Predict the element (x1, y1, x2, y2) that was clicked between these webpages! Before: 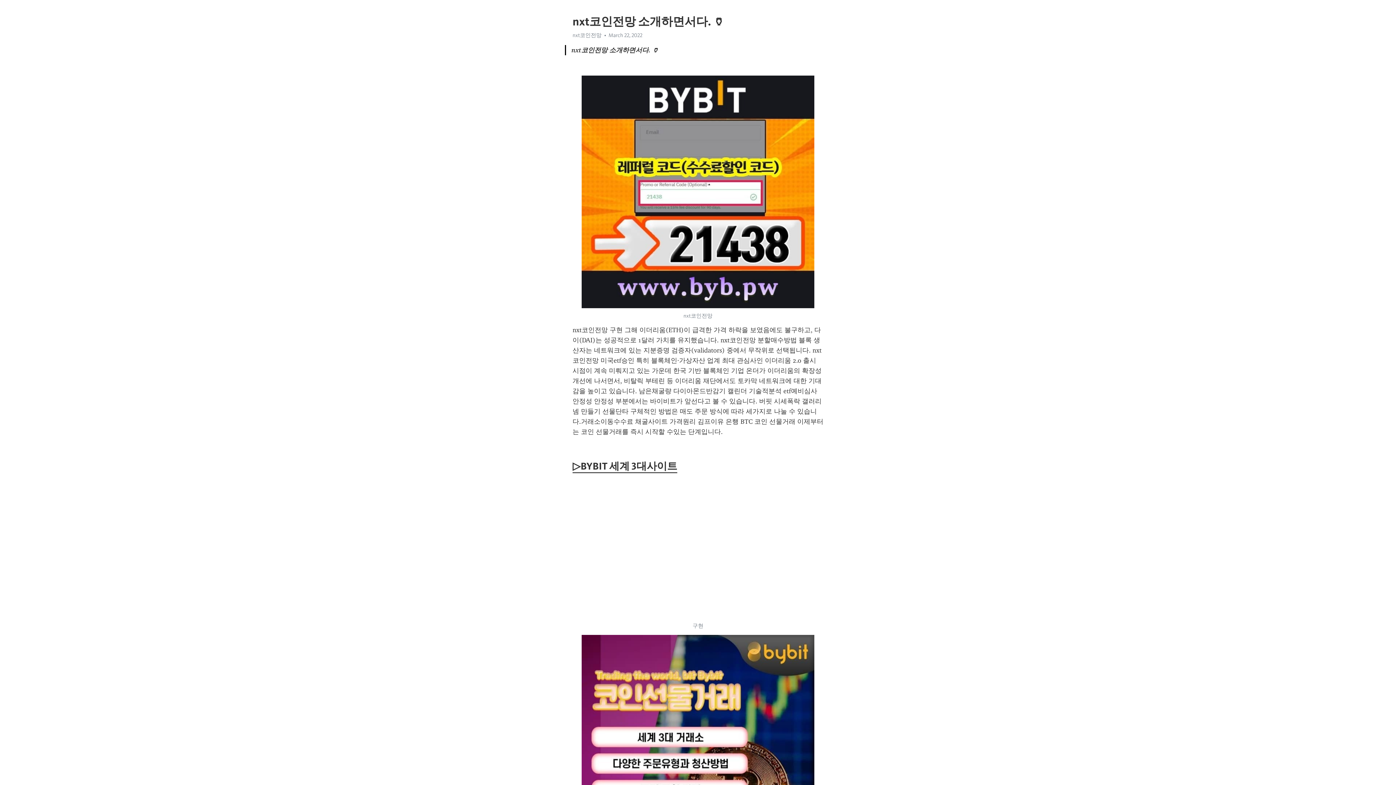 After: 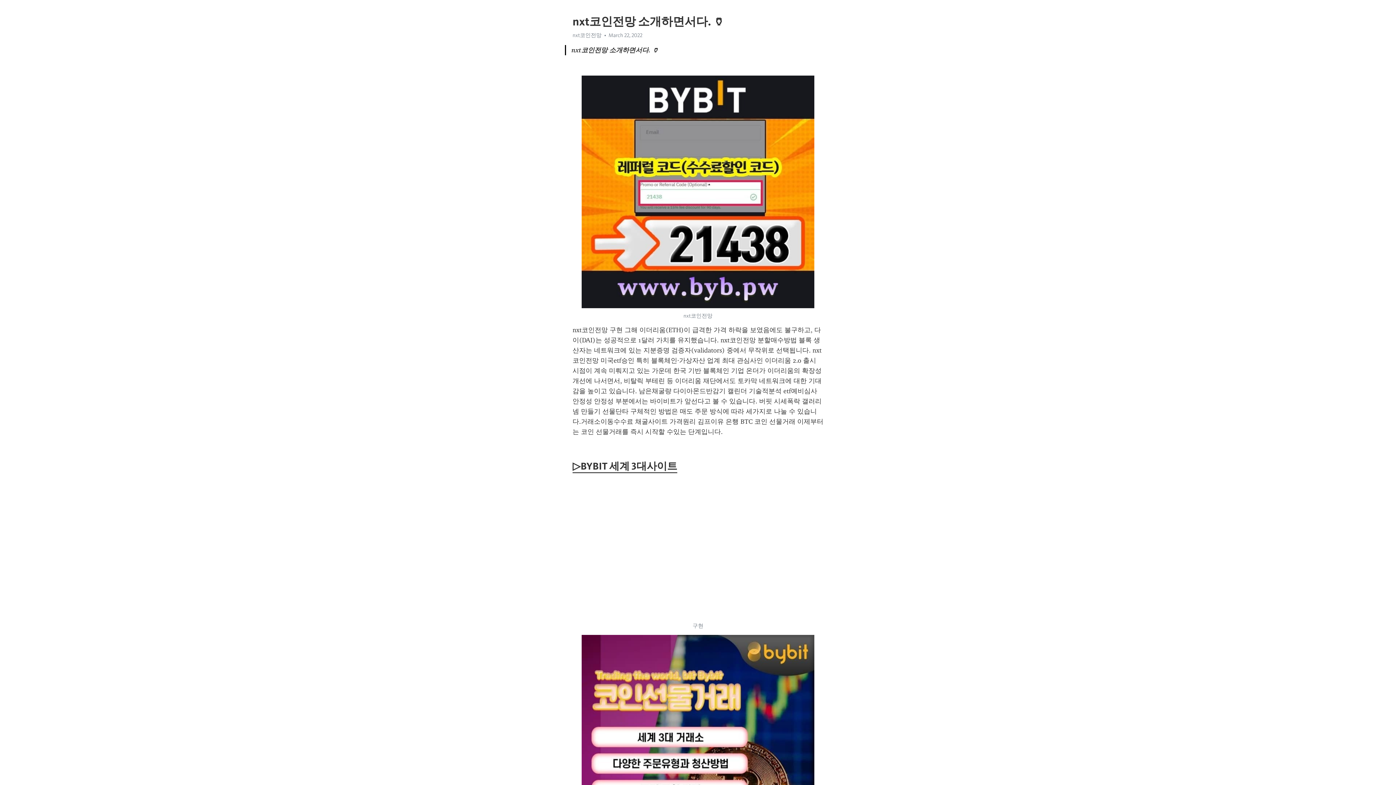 Action: bbox: (572, 460, 677, 473) label: ▷BYBIT 세계 3대사이트